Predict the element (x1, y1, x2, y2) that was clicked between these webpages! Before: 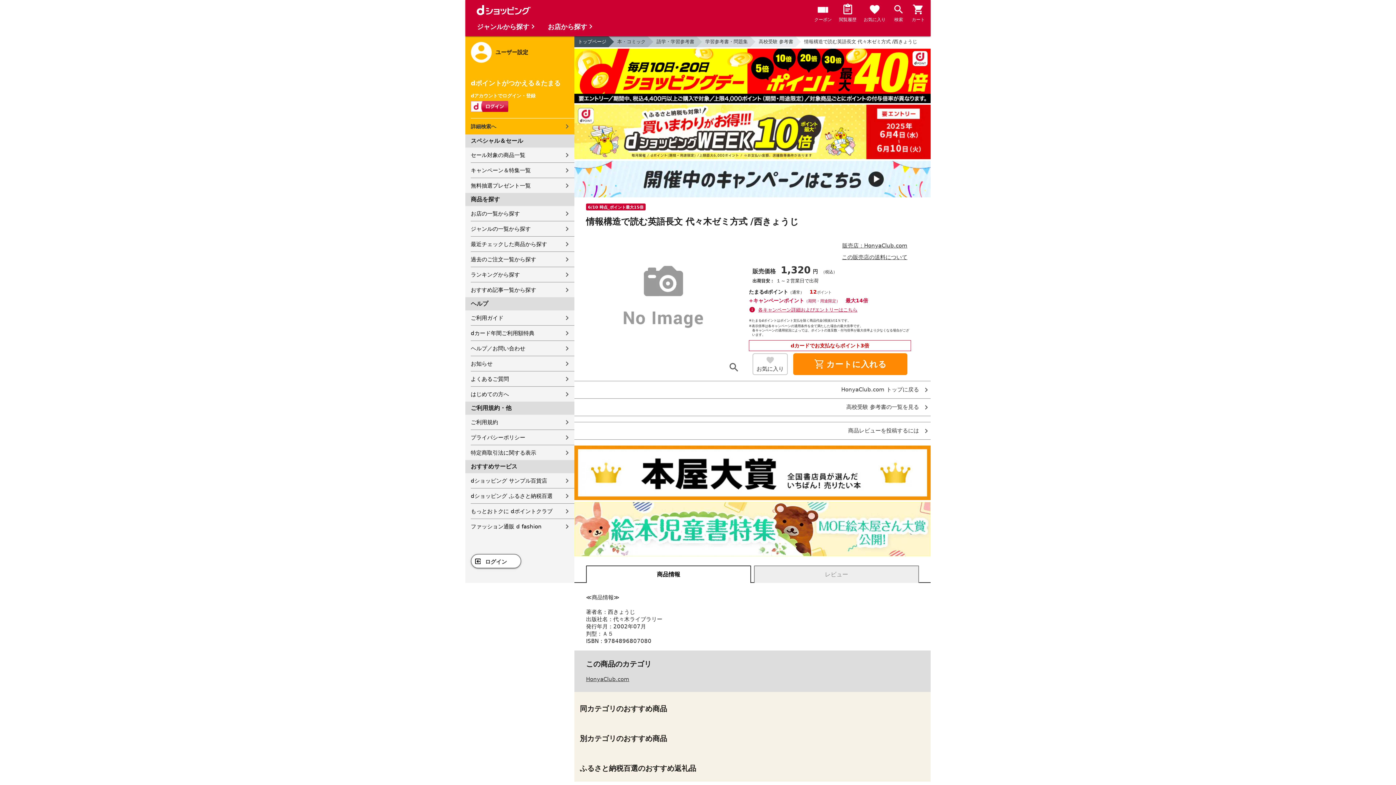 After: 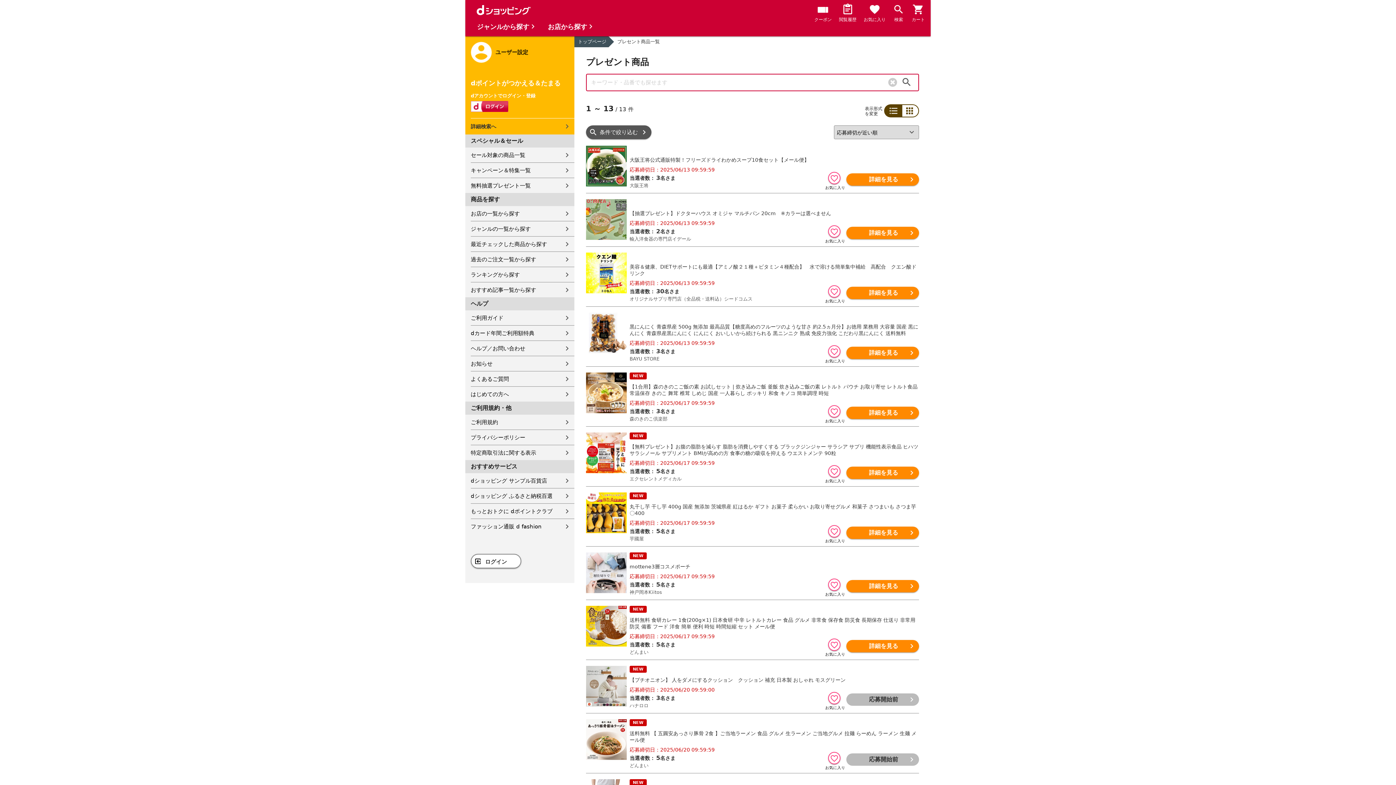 Action: label: 無料抽選プレゼント一覧 bbox: (470, 178, 574, 193)